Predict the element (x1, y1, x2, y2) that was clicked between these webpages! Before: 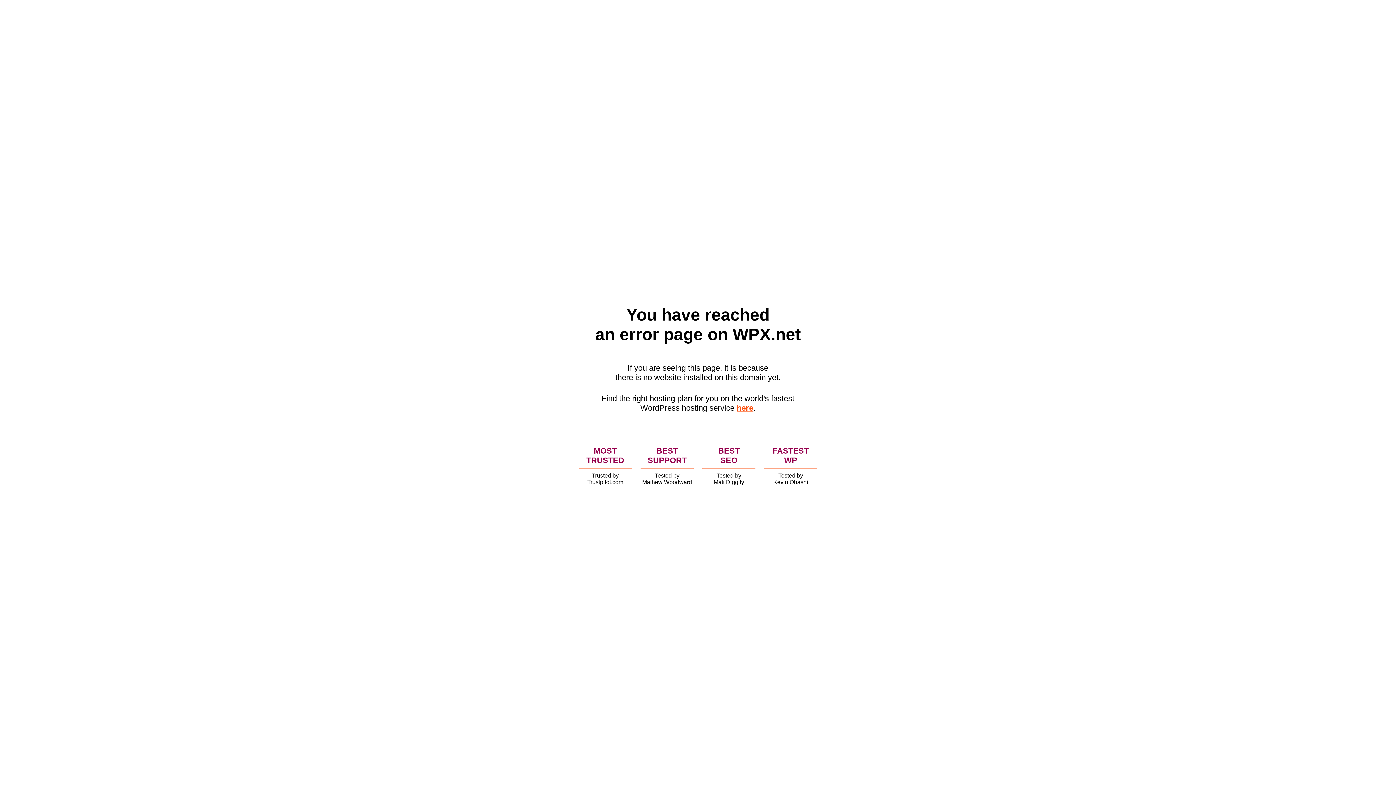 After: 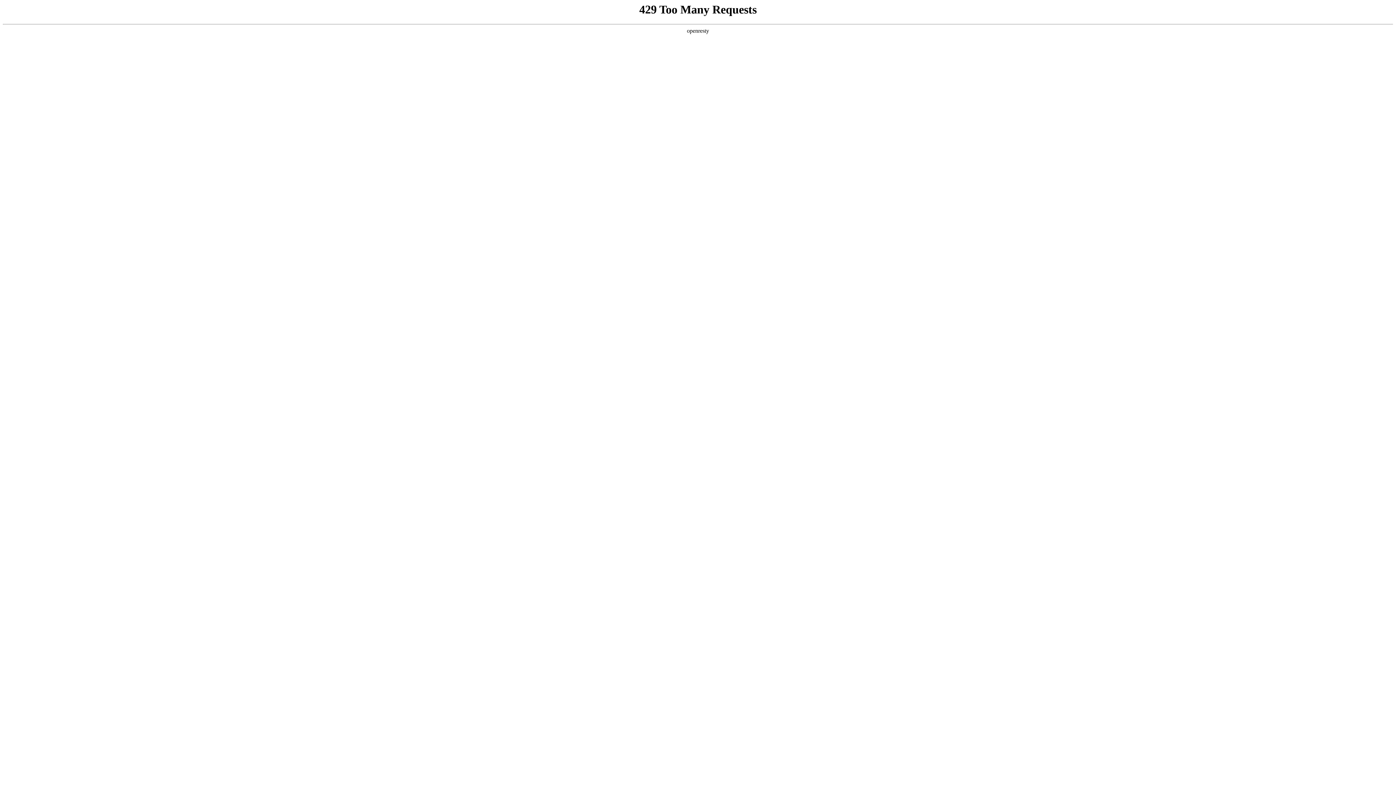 Action: label: here bbox: (736, 403, 753, 412)